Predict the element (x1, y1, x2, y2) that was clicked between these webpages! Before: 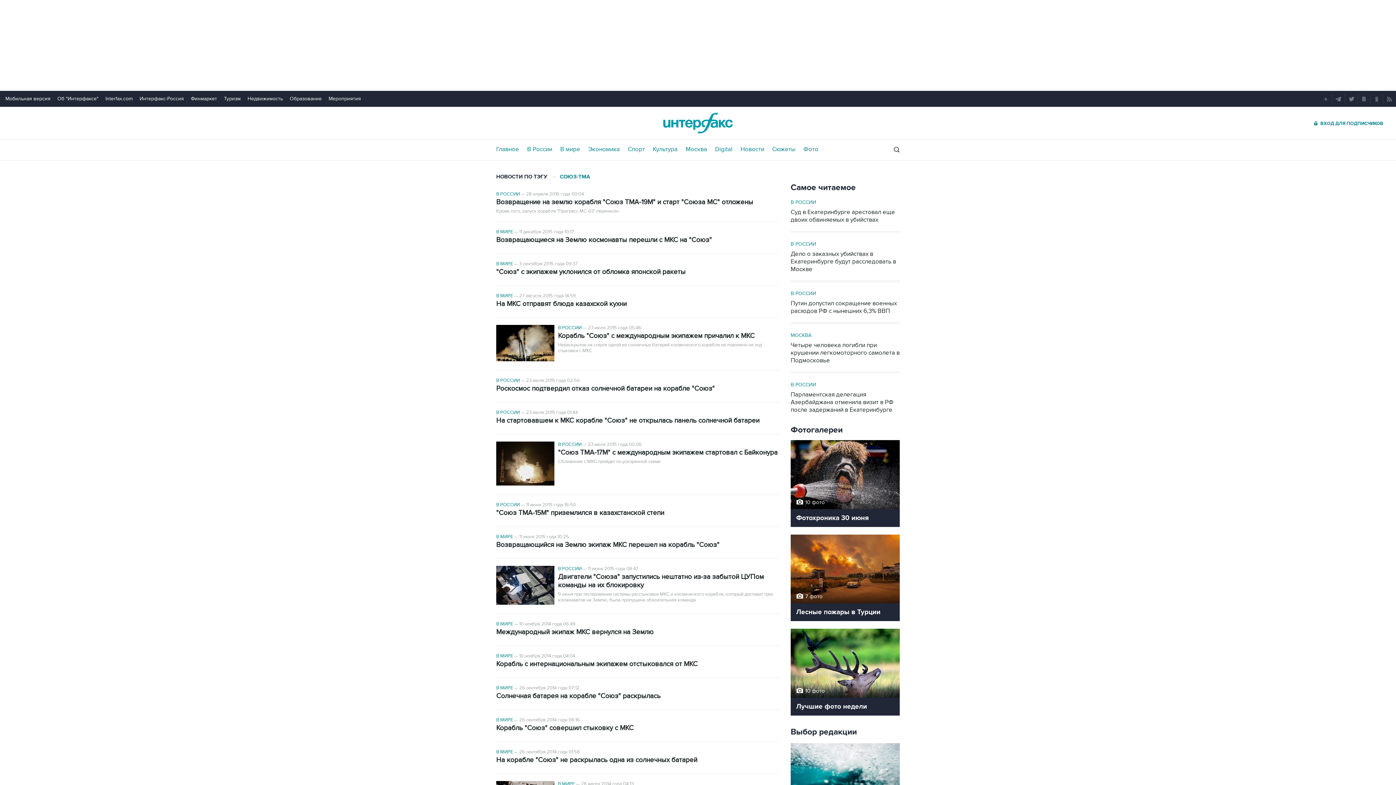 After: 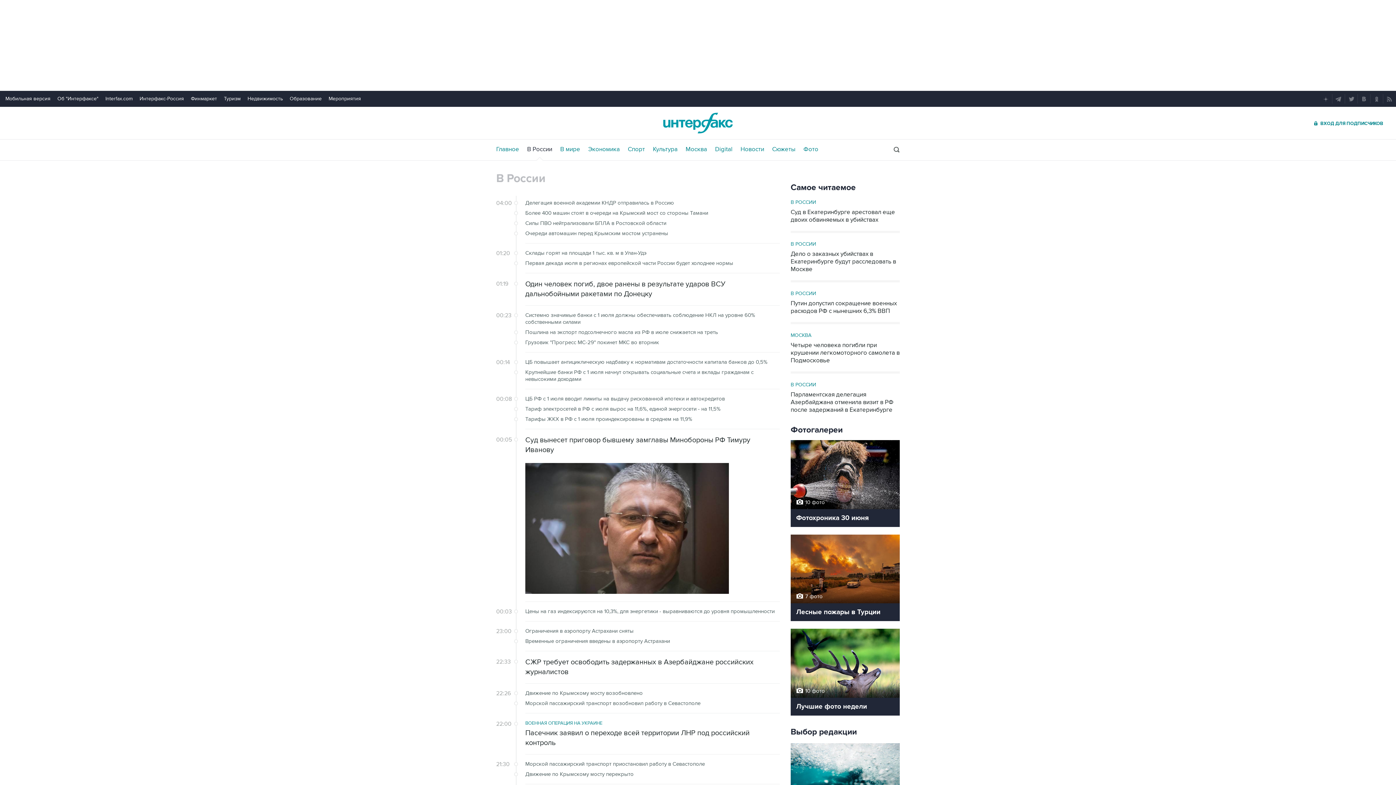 Action: label: В РОССИИ bbox: (558, 325, 581, 330)